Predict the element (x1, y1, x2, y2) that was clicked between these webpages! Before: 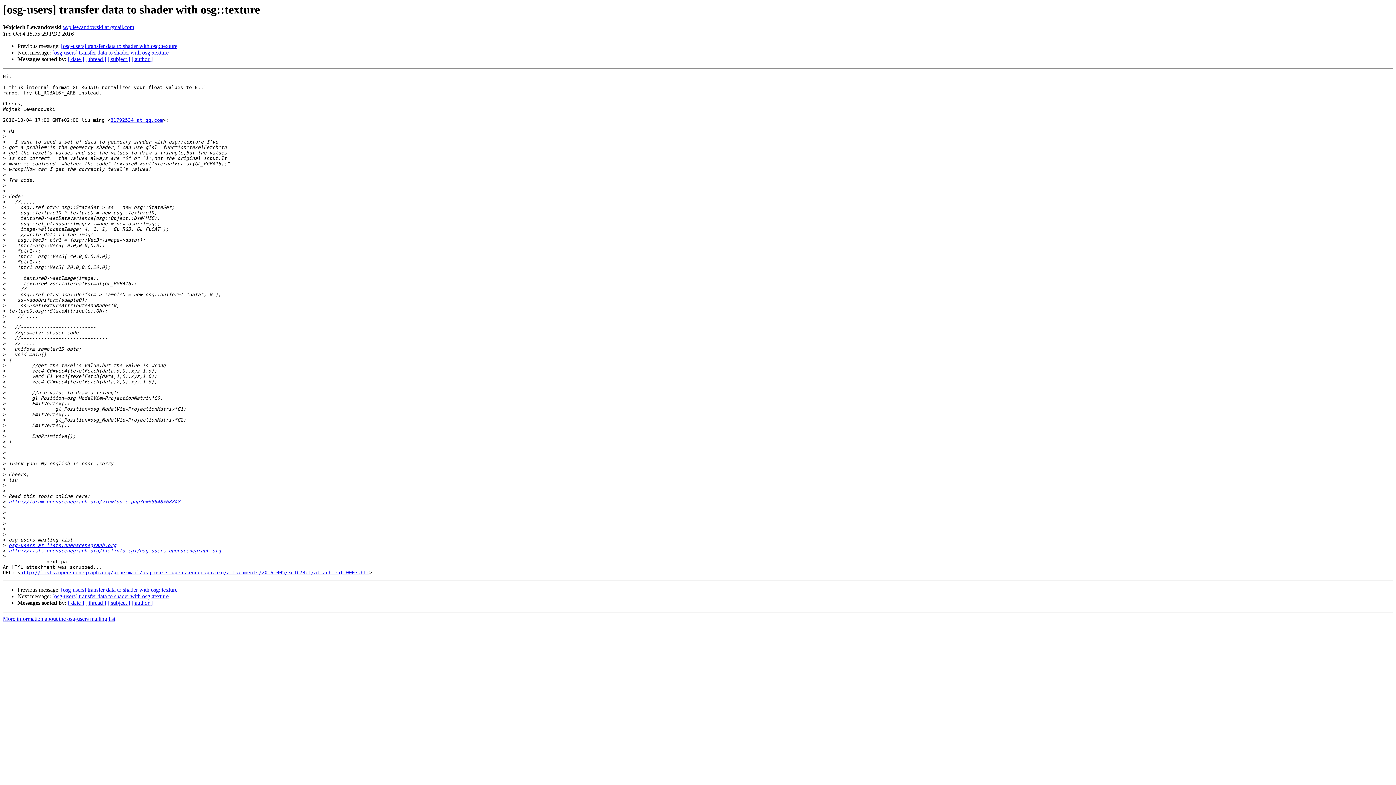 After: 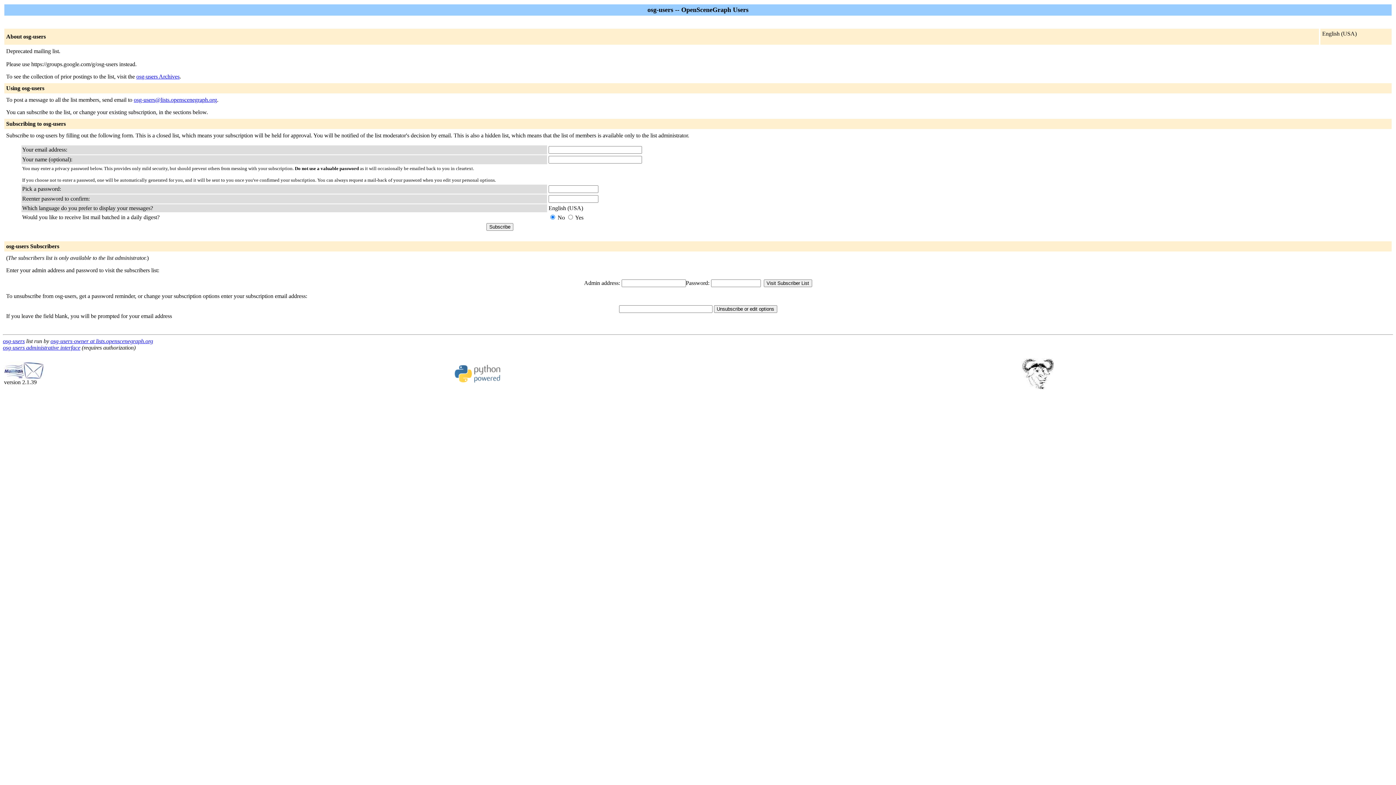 Action: label: osg-users at lists.openscenegraph.org bbox: (8, 543, 116, 548)